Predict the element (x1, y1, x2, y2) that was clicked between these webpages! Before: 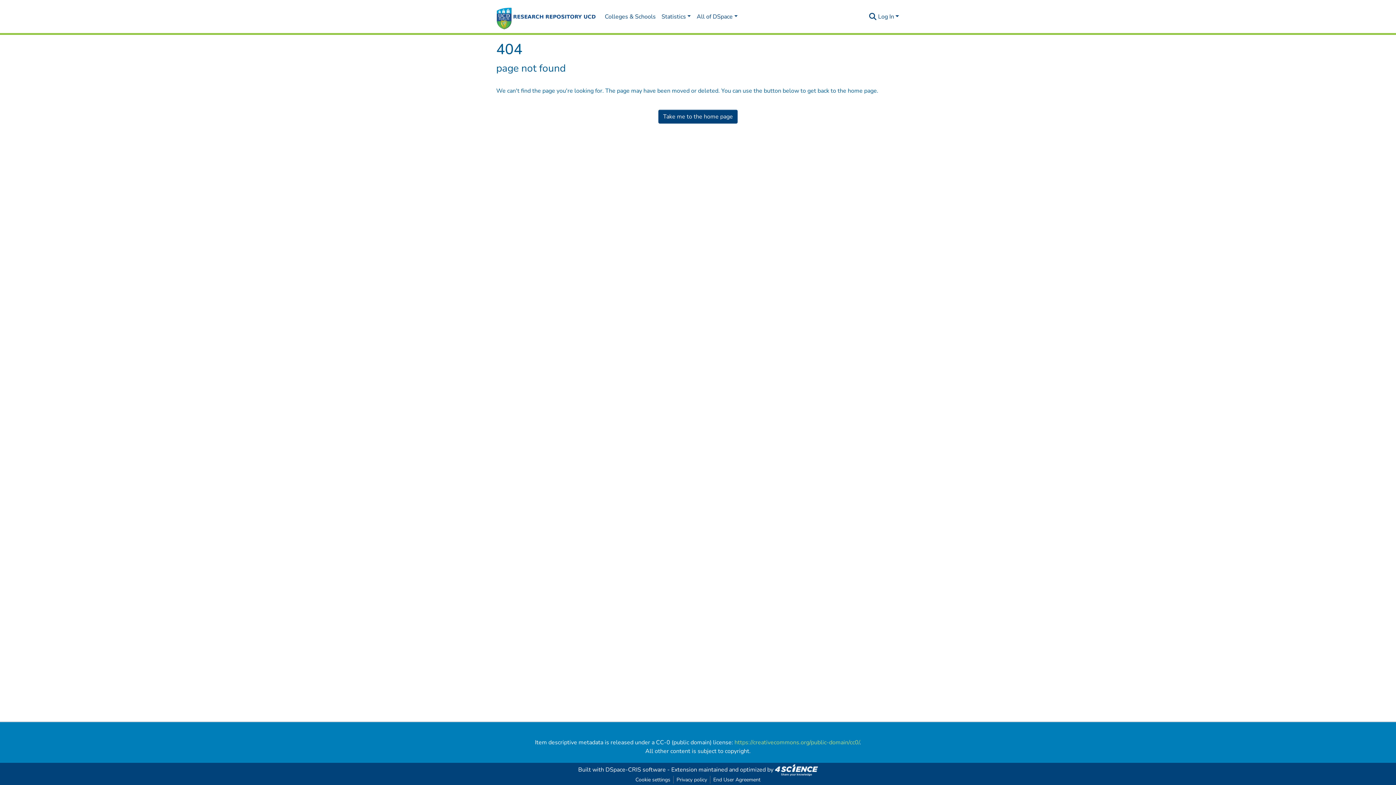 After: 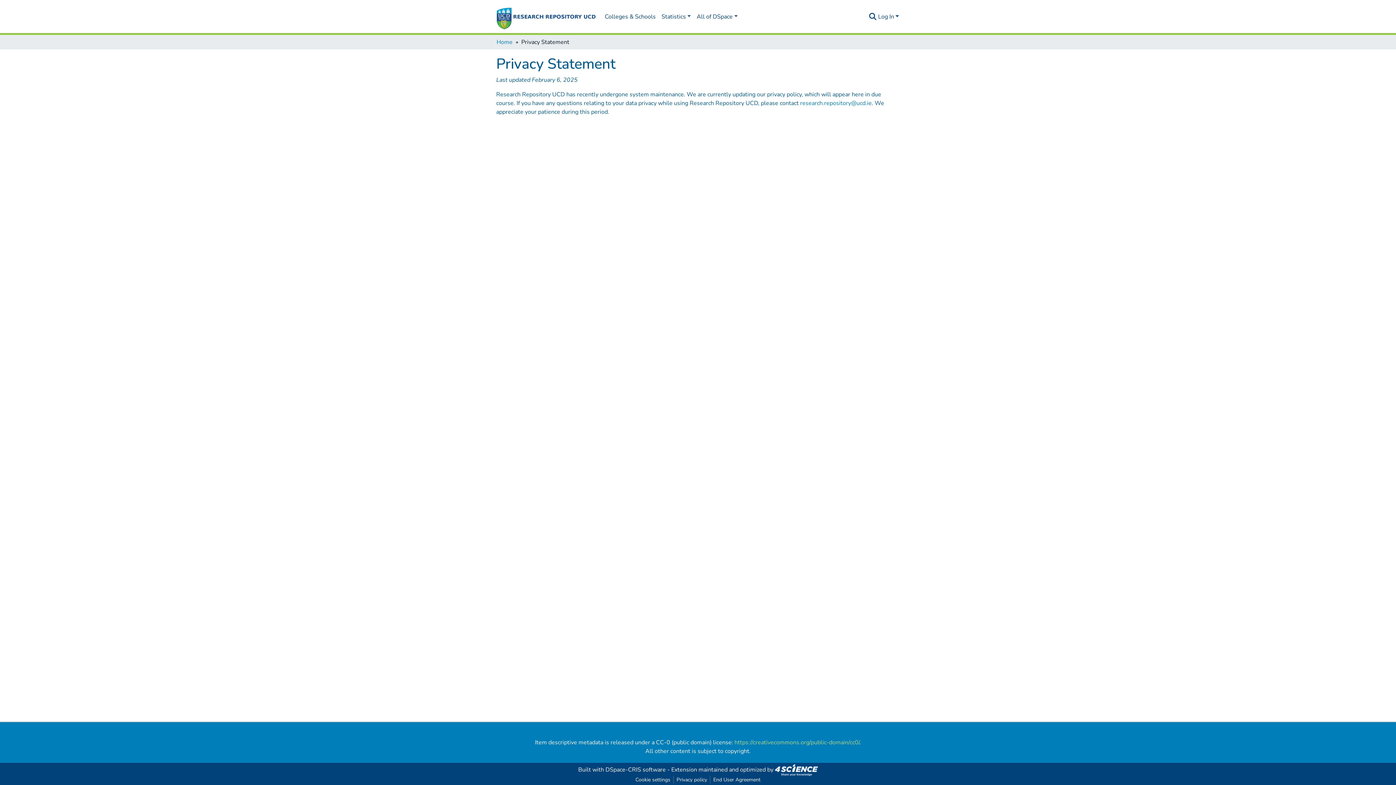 Action: bbox: (673, 776, 710, 784) label: Privacy policy